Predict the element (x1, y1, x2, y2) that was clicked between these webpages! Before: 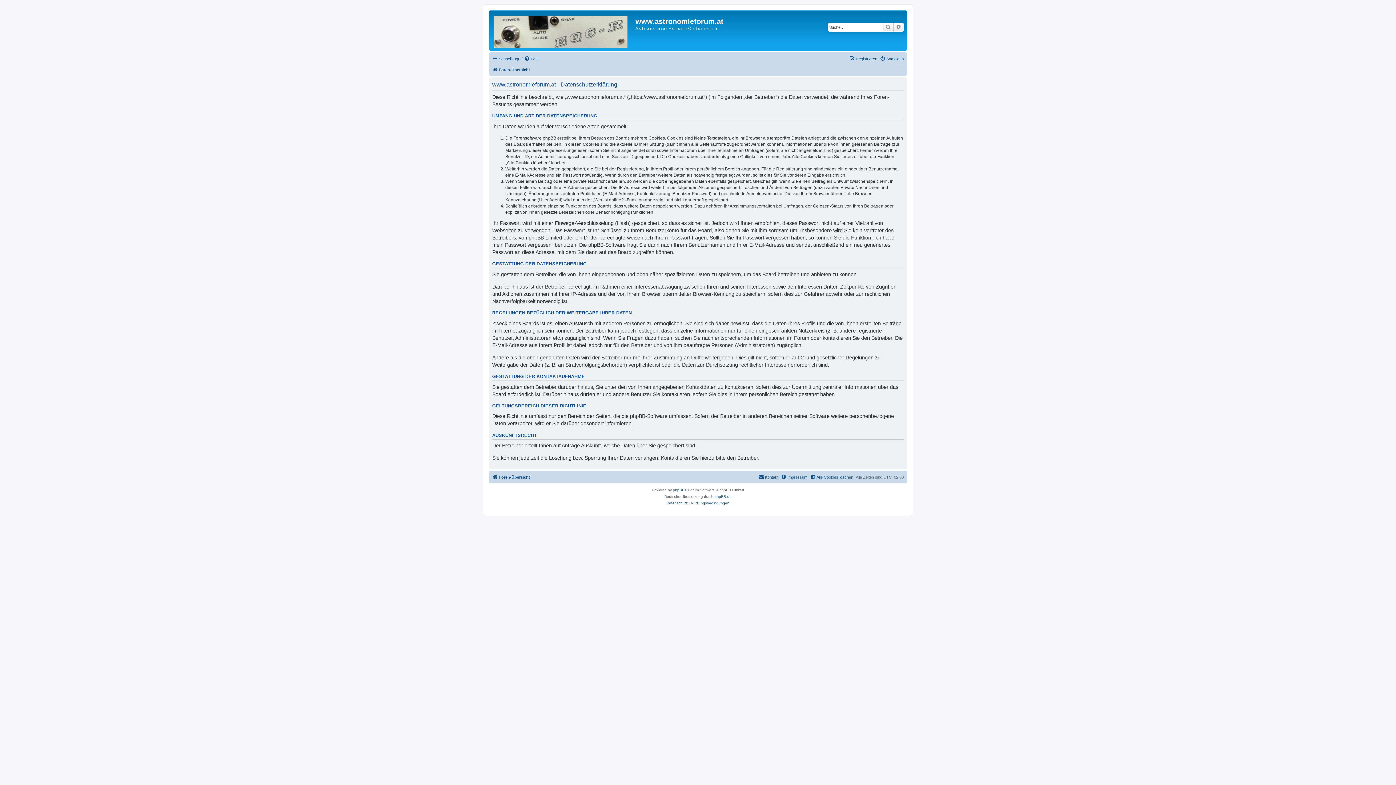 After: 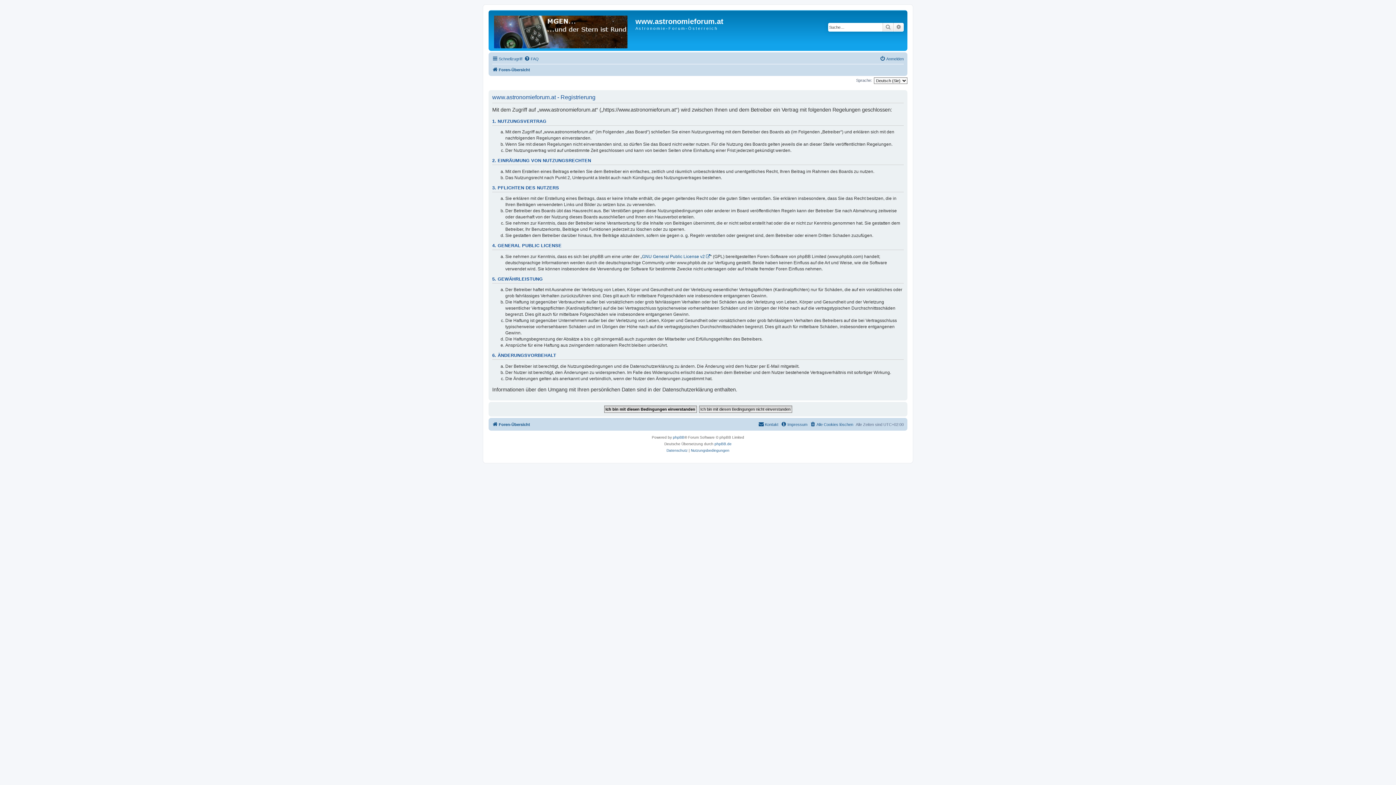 Action: label: Registrieren bbox: (849, 54, 877, 63)